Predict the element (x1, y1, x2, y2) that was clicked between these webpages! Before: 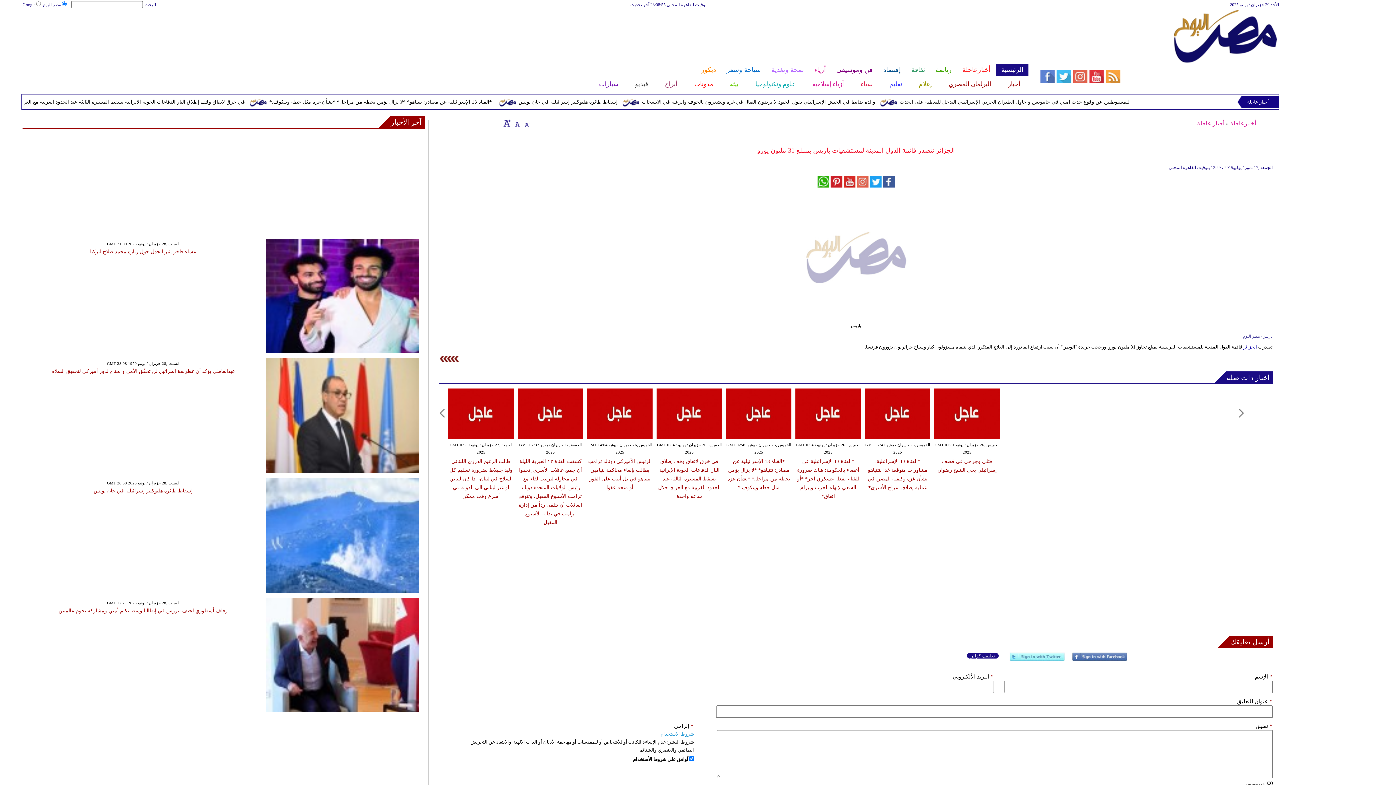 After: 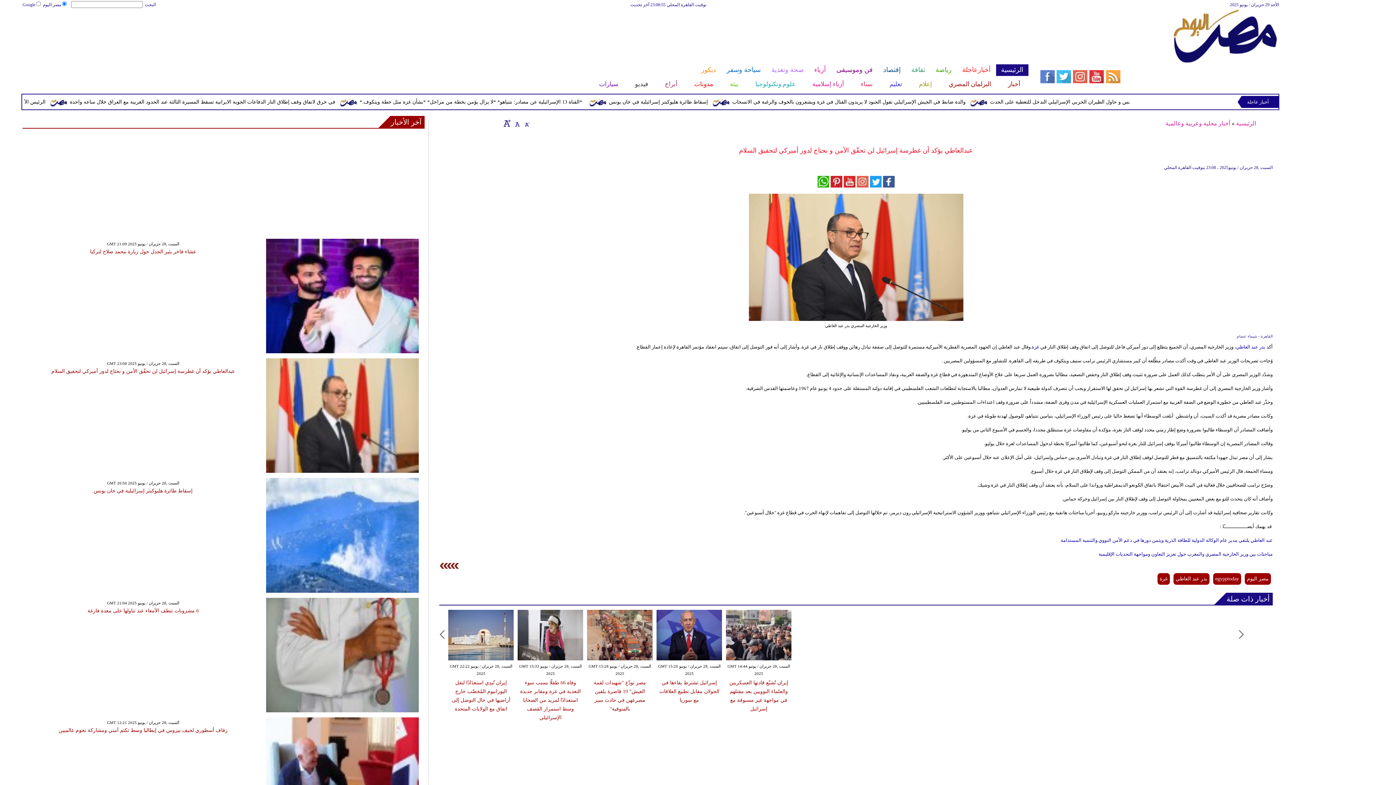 Action: bbox: (266, 468, 418, 474)